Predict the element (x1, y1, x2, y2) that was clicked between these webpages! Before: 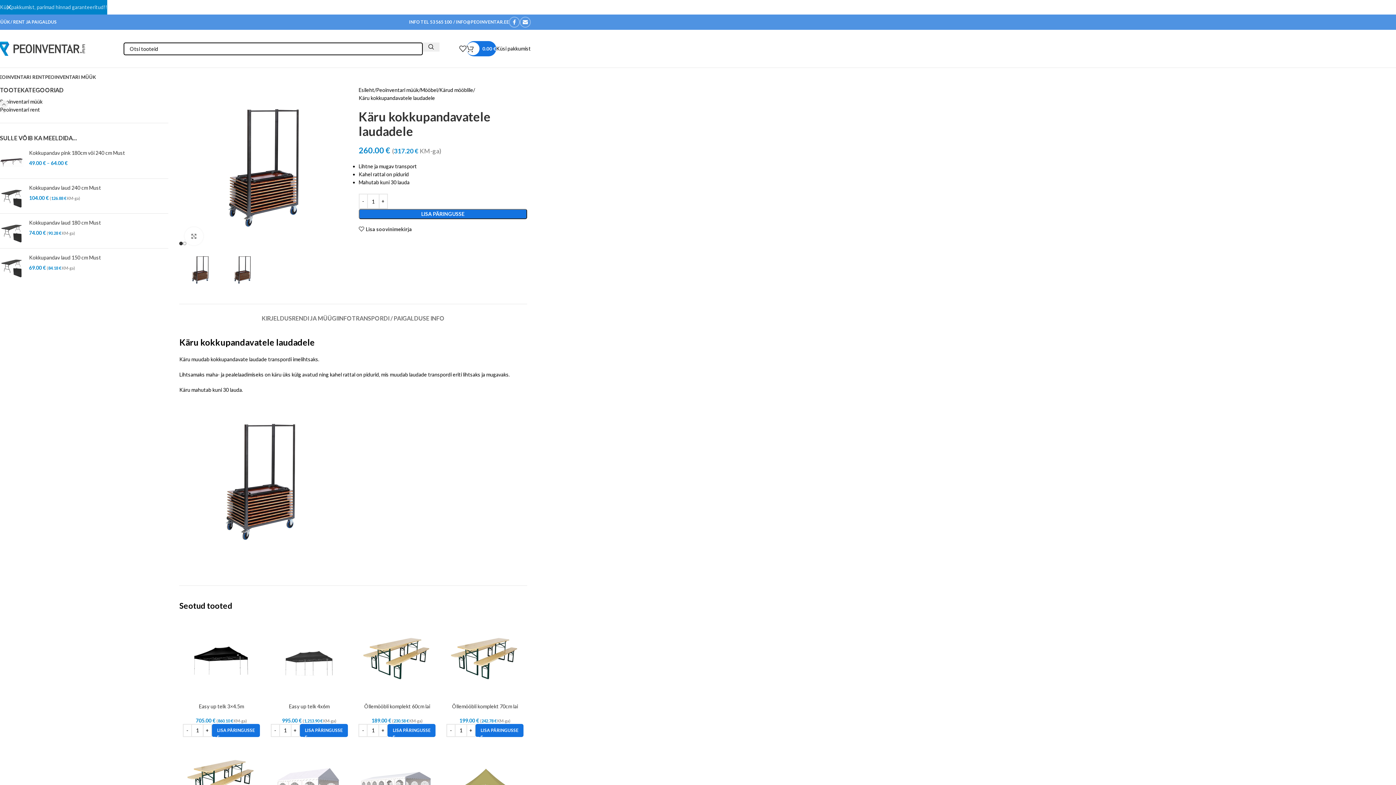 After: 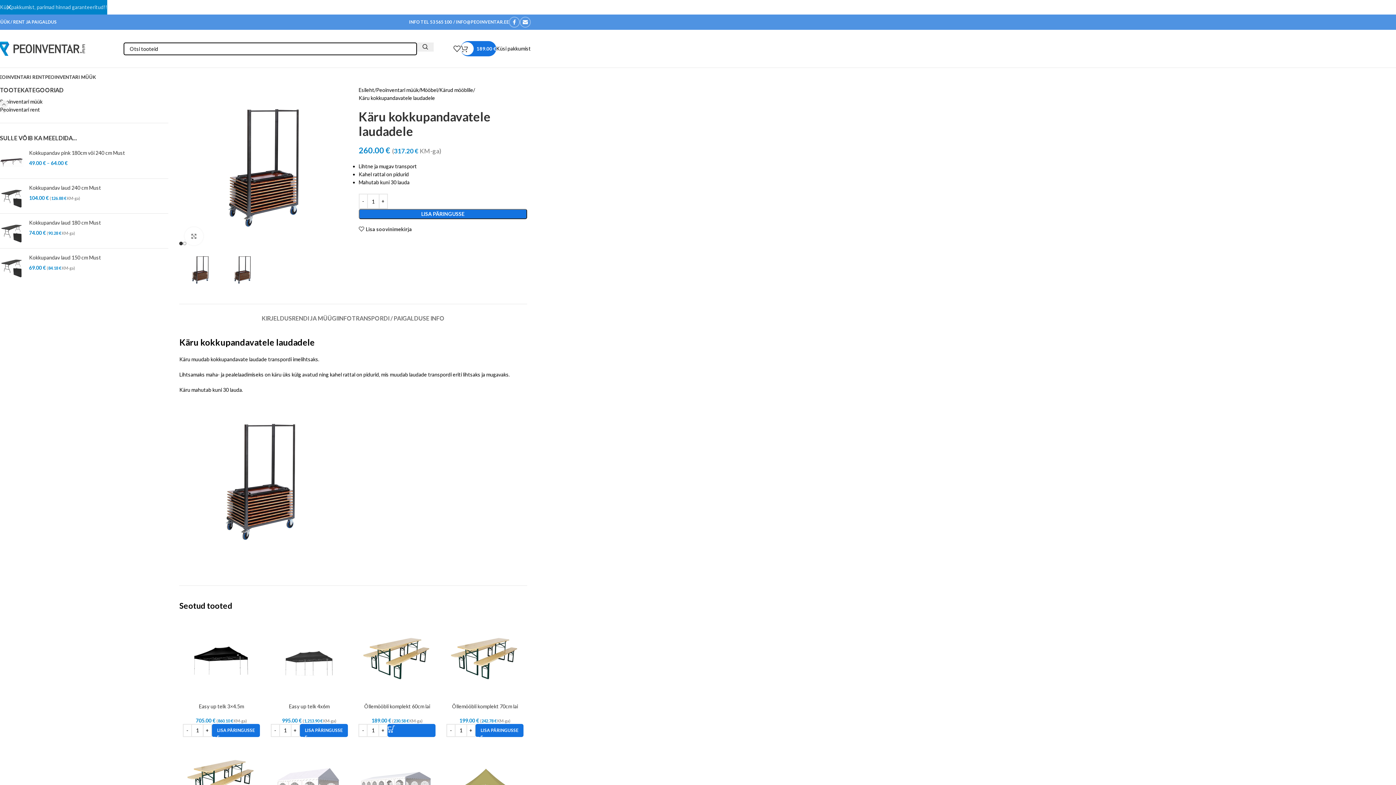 Action: bbox: (387, 724, 435, 737) label: Add to cart: “Õllemööbli komplekt 60cm lai”